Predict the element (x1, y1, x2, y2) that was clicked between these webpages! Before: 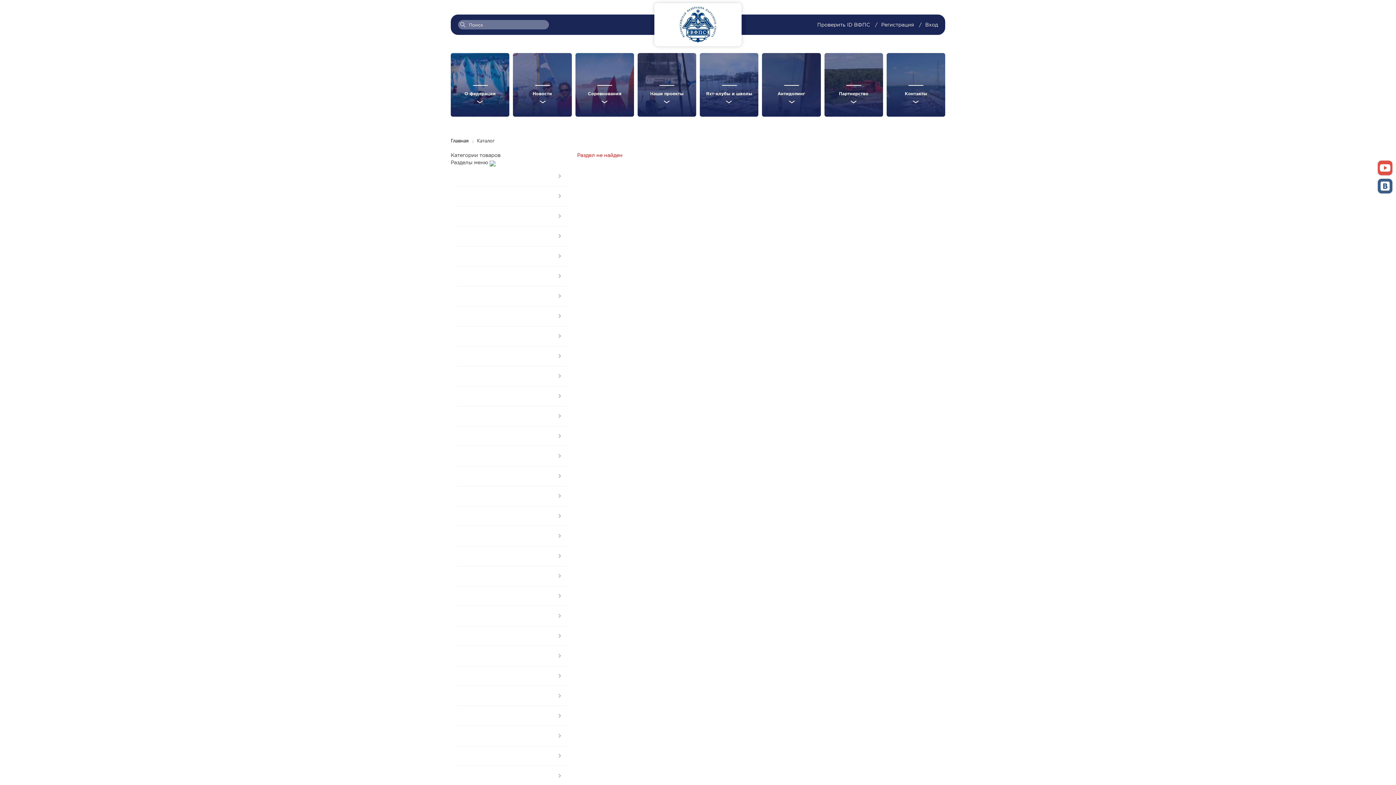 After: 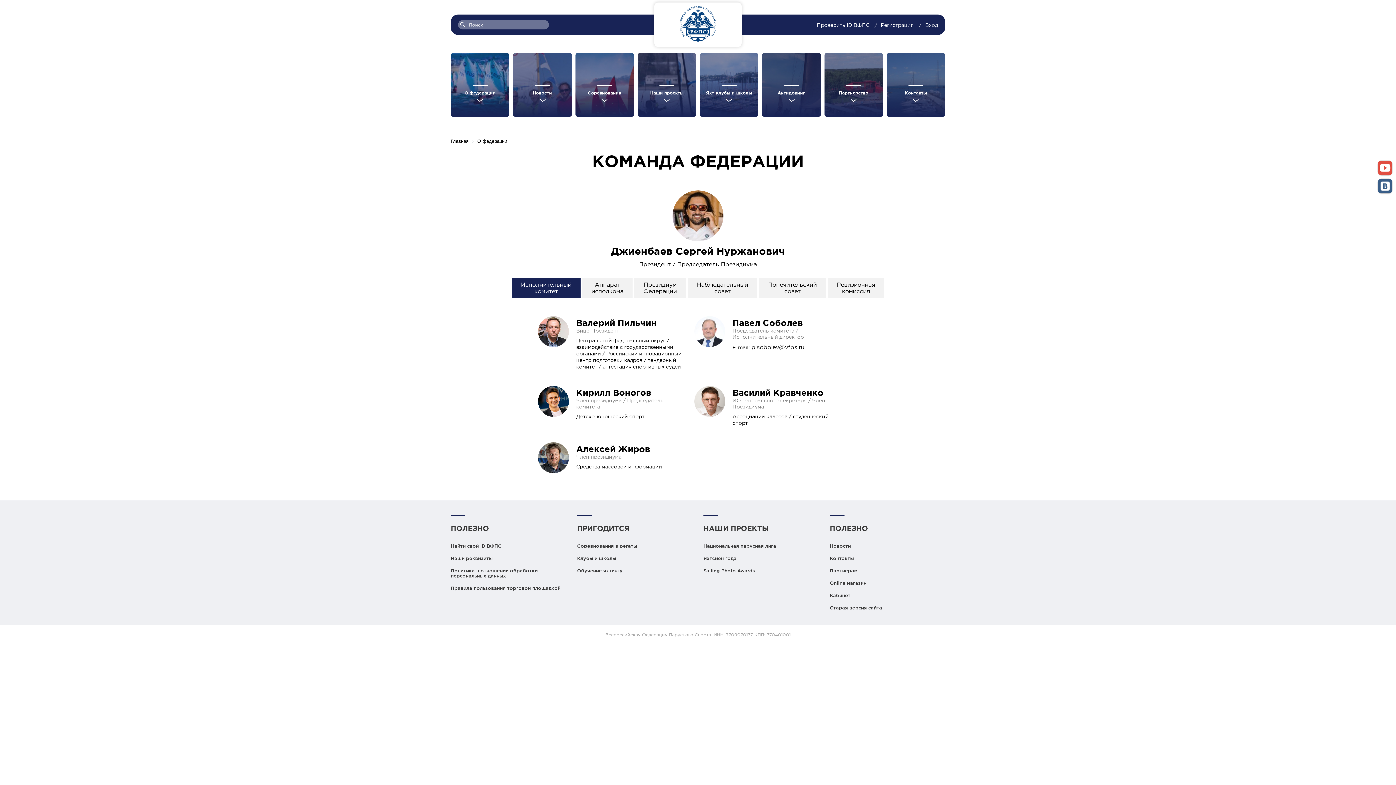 Action: bbox: (450, 53, 509, 116) label: О федерации